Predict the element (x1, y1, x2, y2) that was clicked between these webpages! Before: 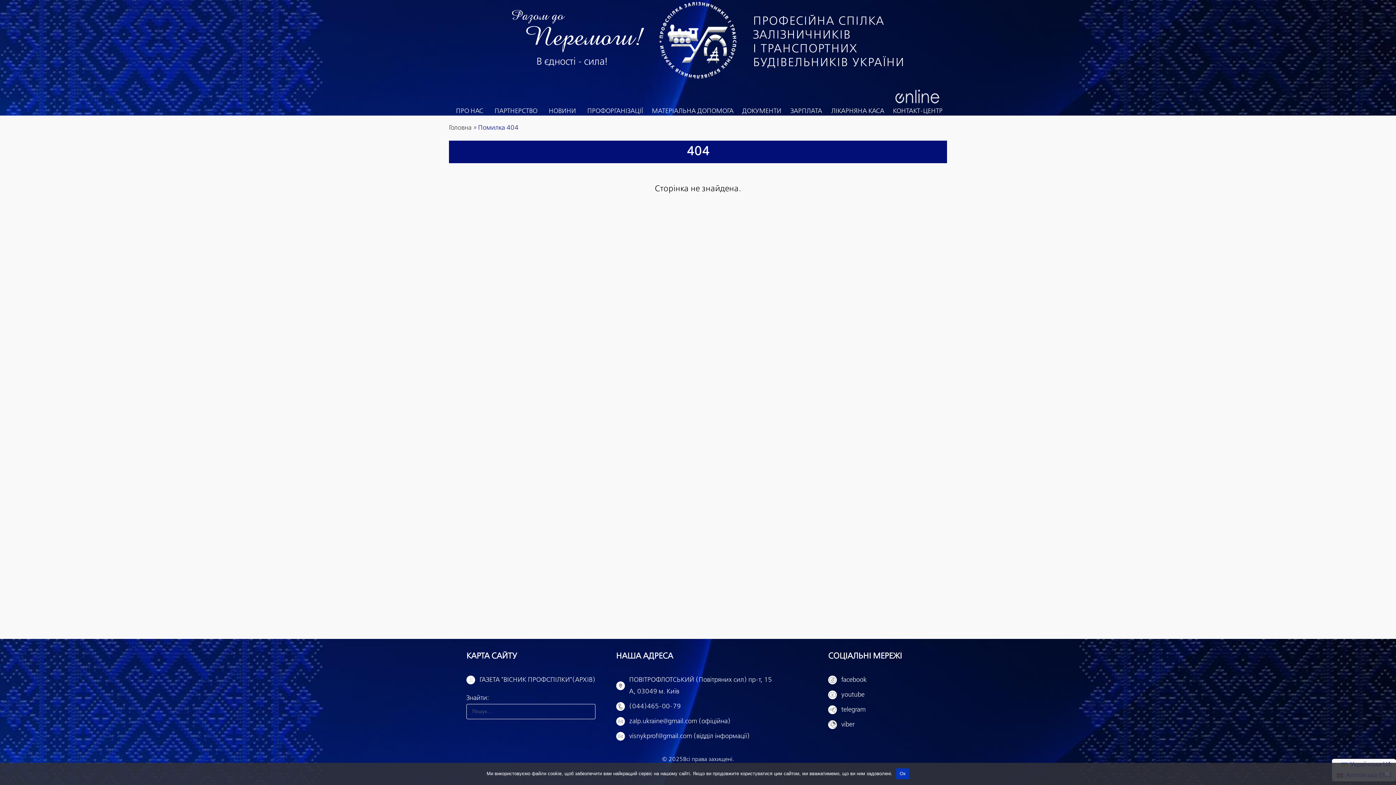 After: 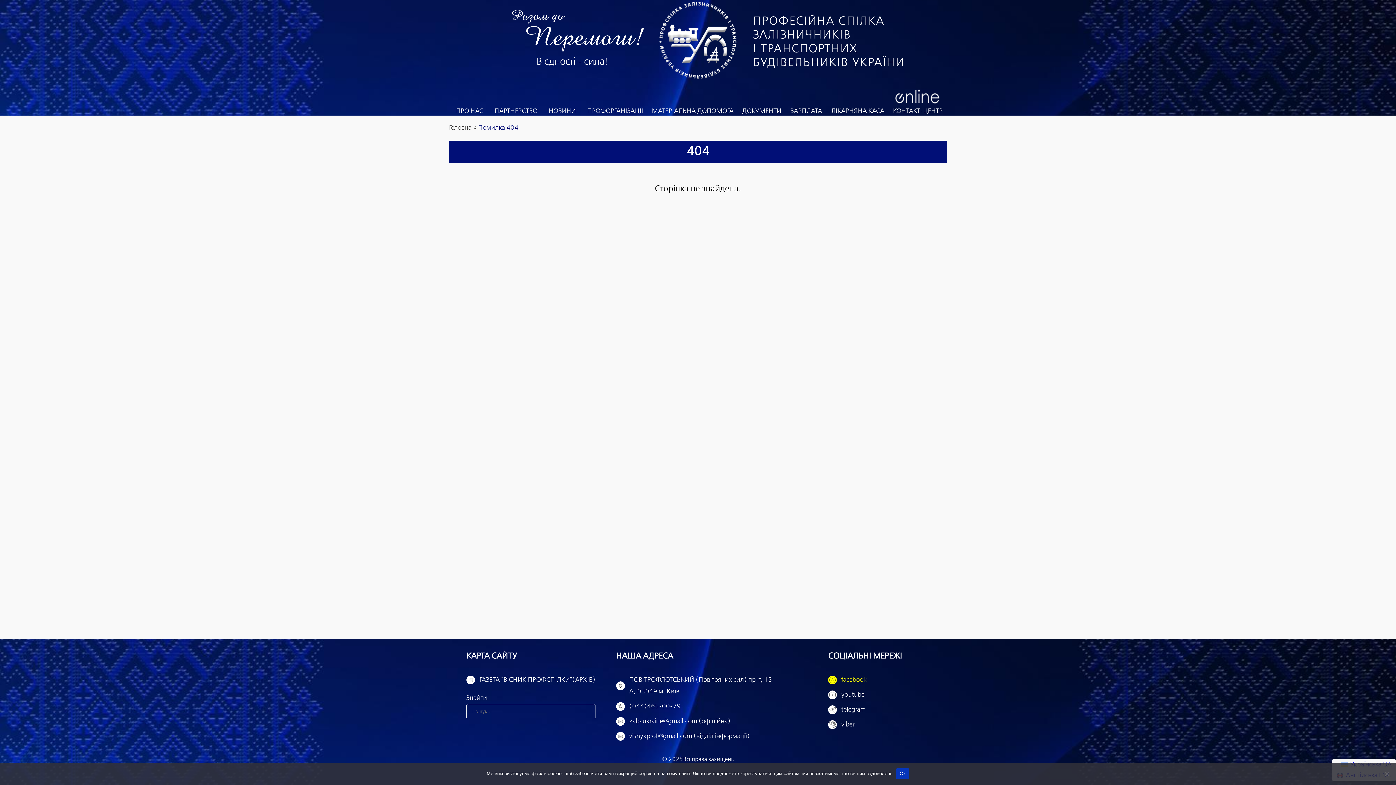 Action: bbox: (828, 677, 866, 683) label: facebook